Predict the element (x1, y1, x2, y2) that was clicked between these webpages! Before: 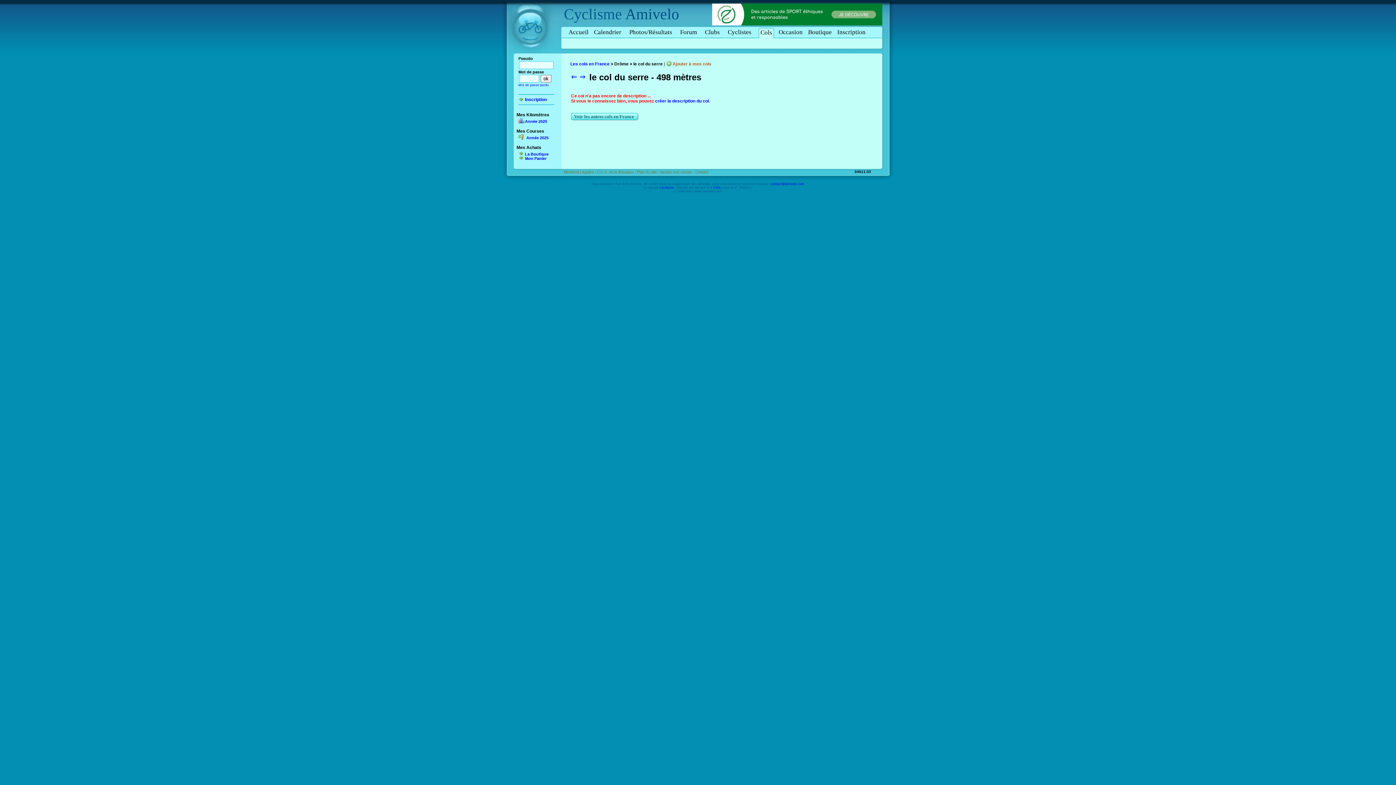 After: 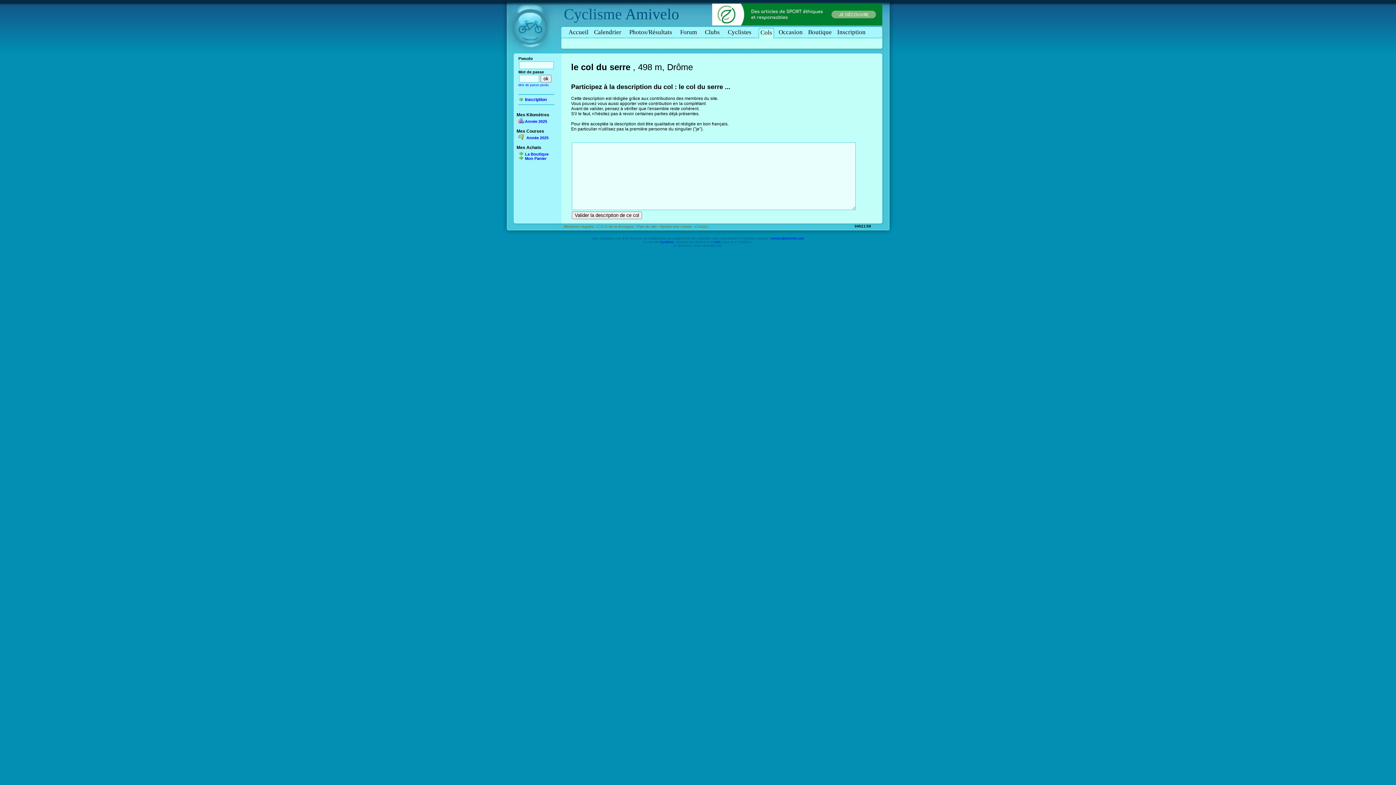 Action: label: créer la description du col bbox: (655, 98, 709, 103)